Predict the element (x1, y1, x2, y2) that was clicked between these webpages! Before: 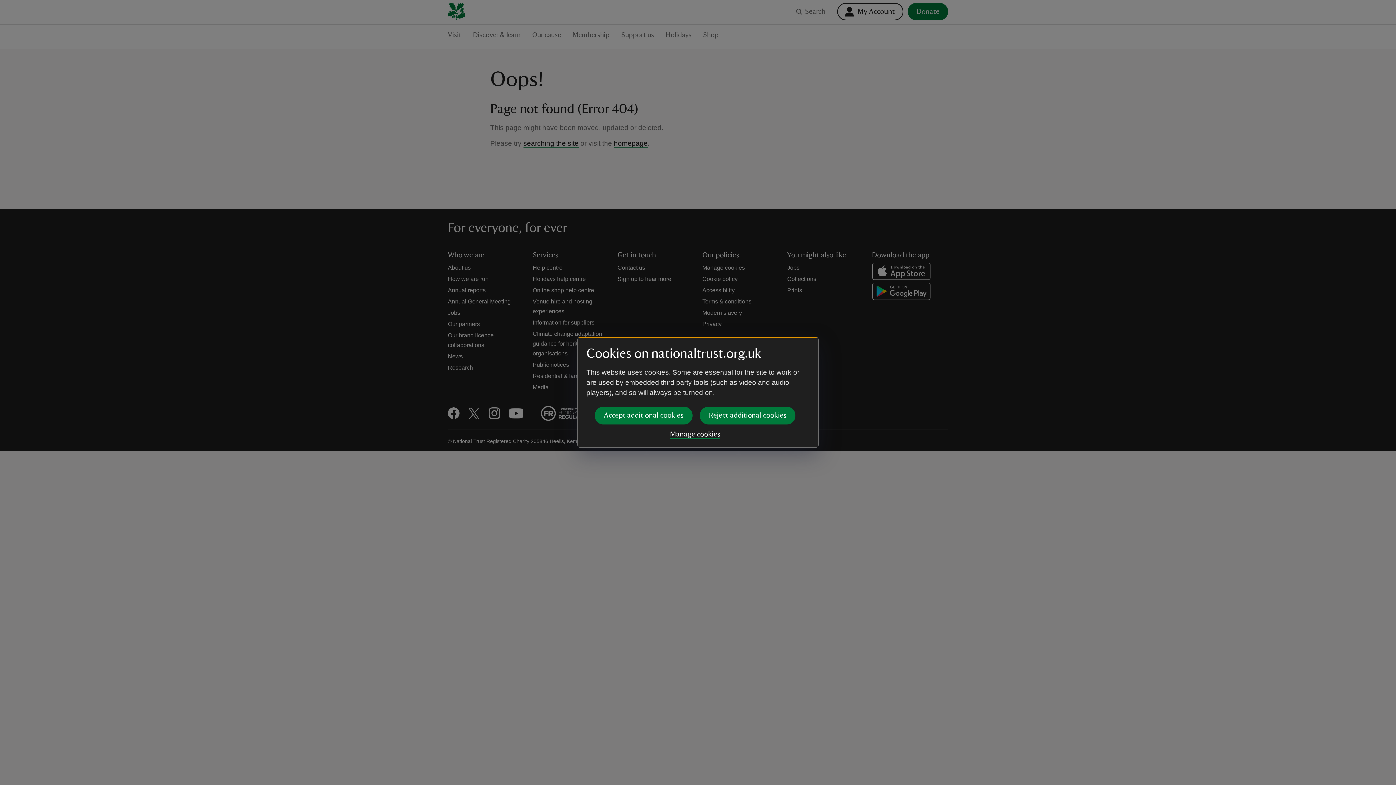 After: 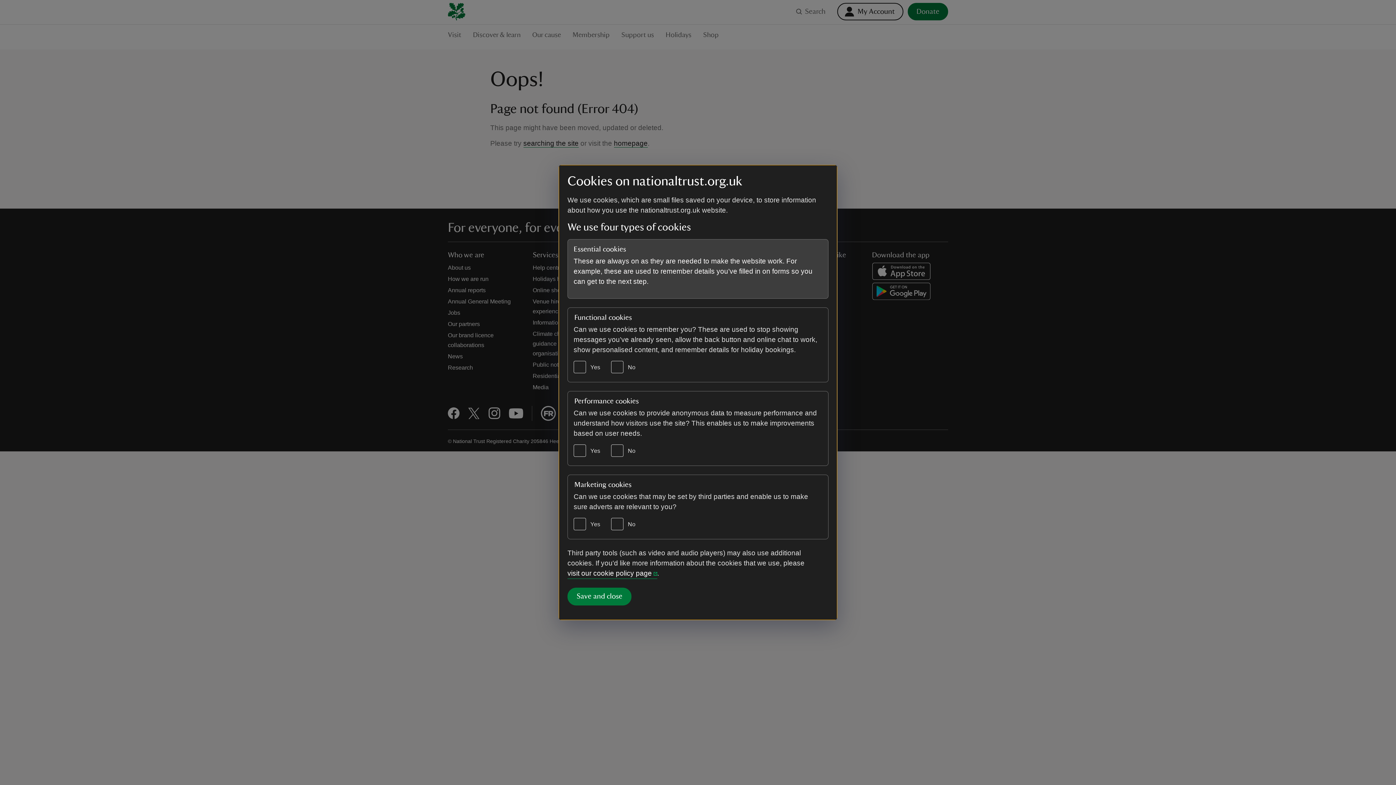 Action: label: Manage cookies bbox: (670, 430, 720, 438)